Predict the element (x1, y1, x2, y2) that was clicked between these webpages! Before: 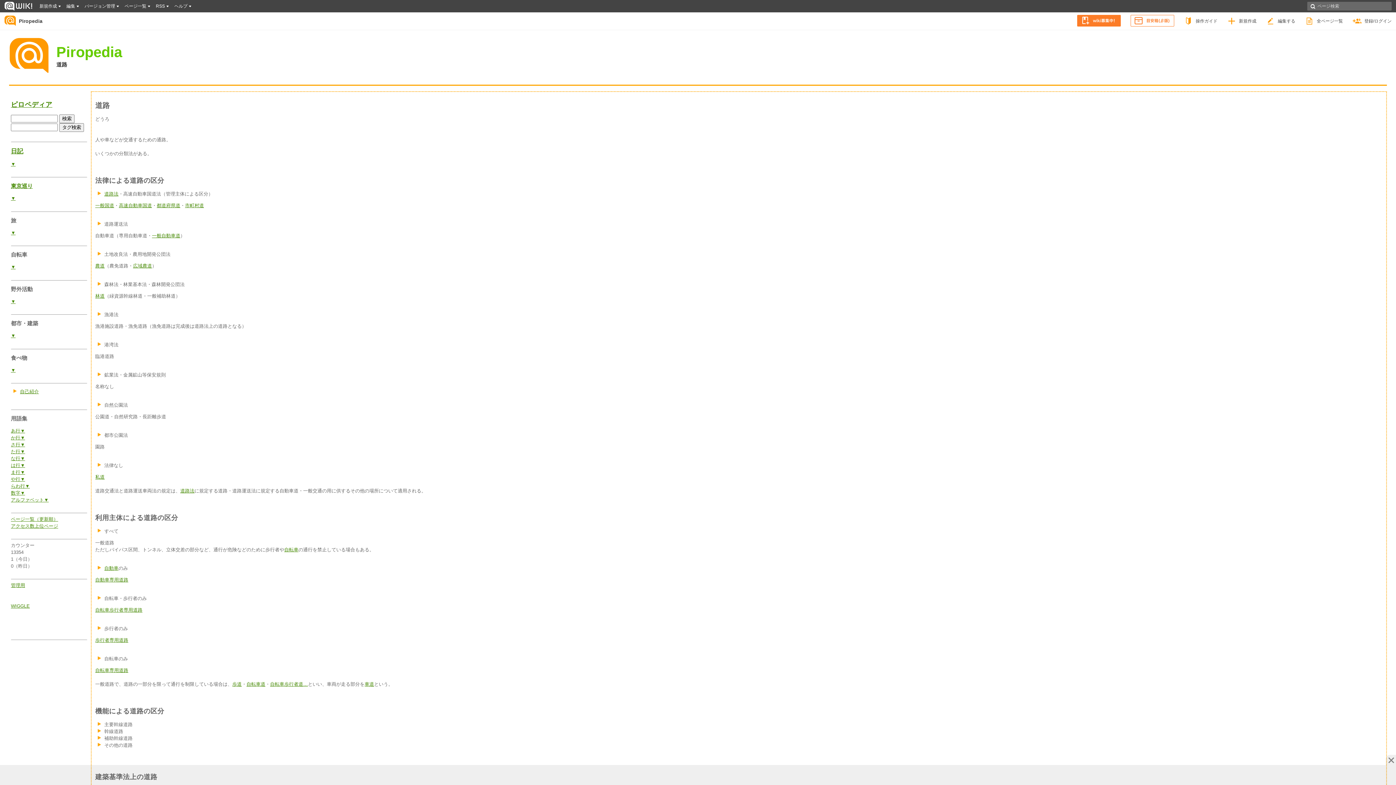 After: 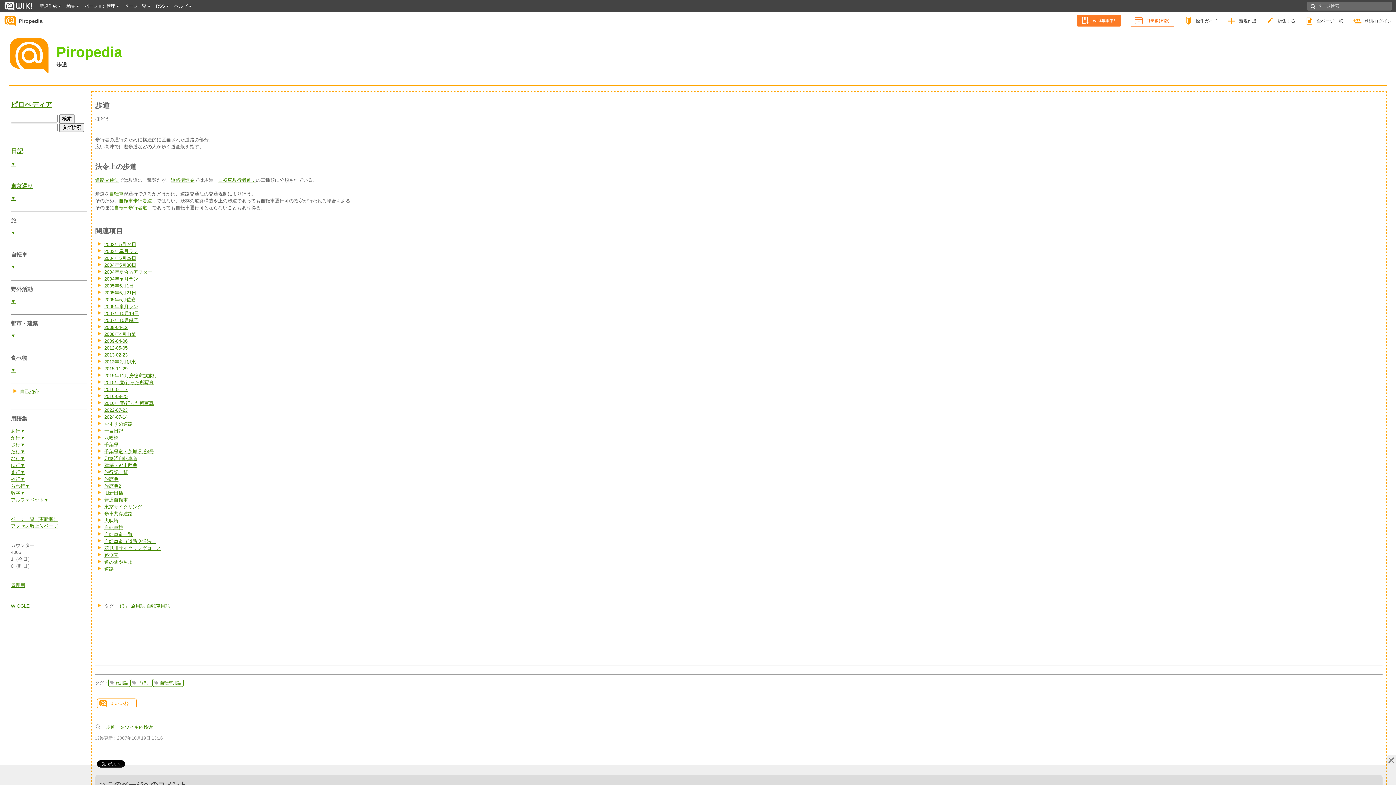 Action: label: 歩道 bbox: (232, 681, 241, 687)